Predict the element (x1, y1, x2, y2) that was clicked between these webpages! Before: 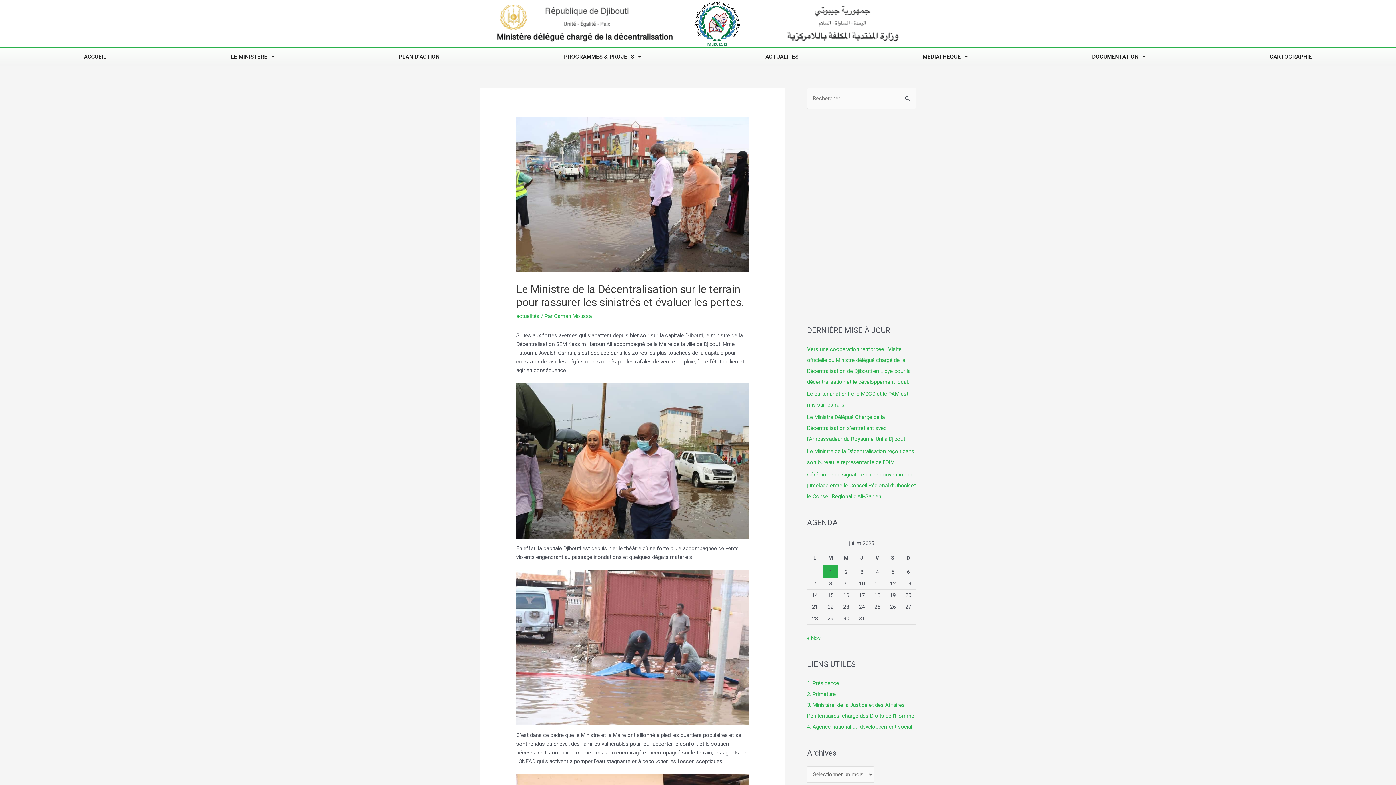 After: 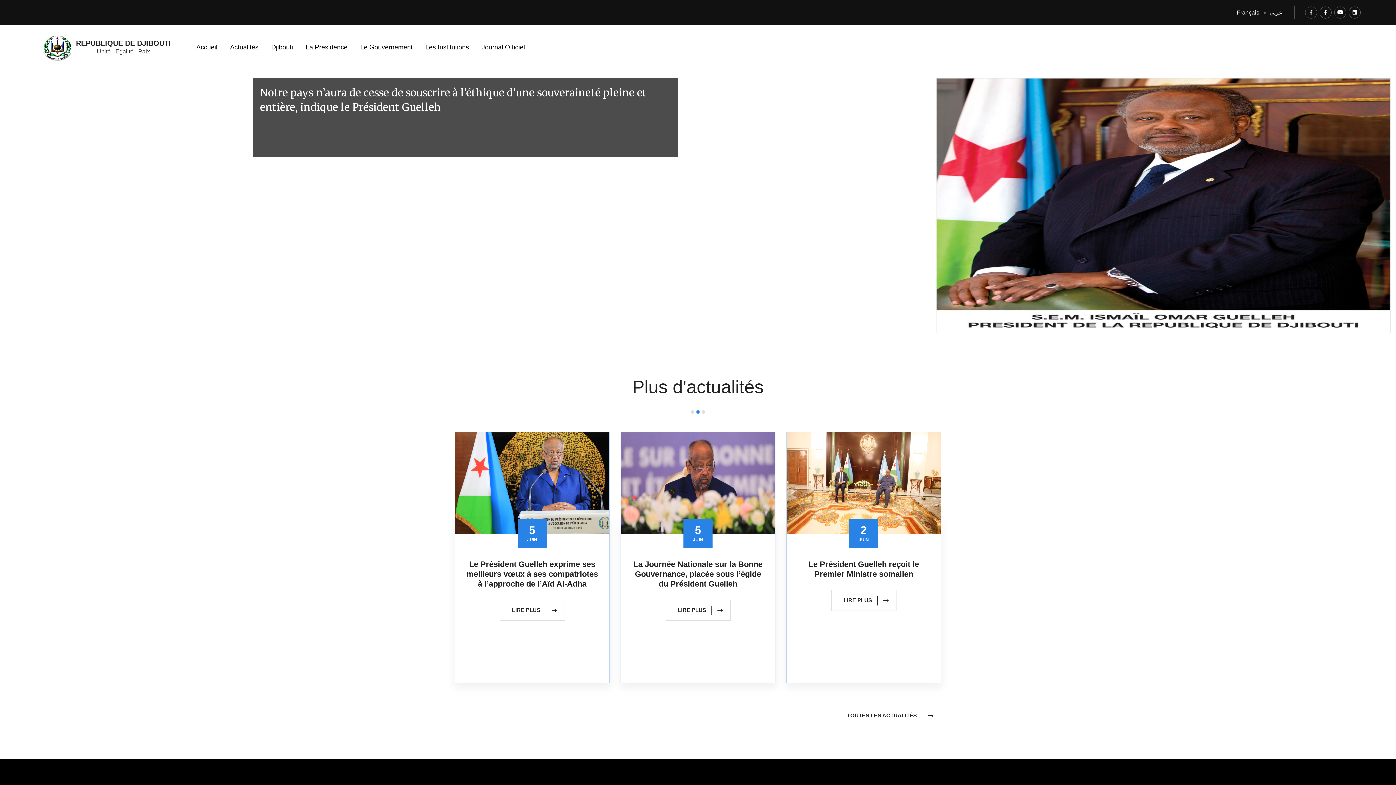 Action: label: 1. Présidence bbox: (807, 680, 839, 686)